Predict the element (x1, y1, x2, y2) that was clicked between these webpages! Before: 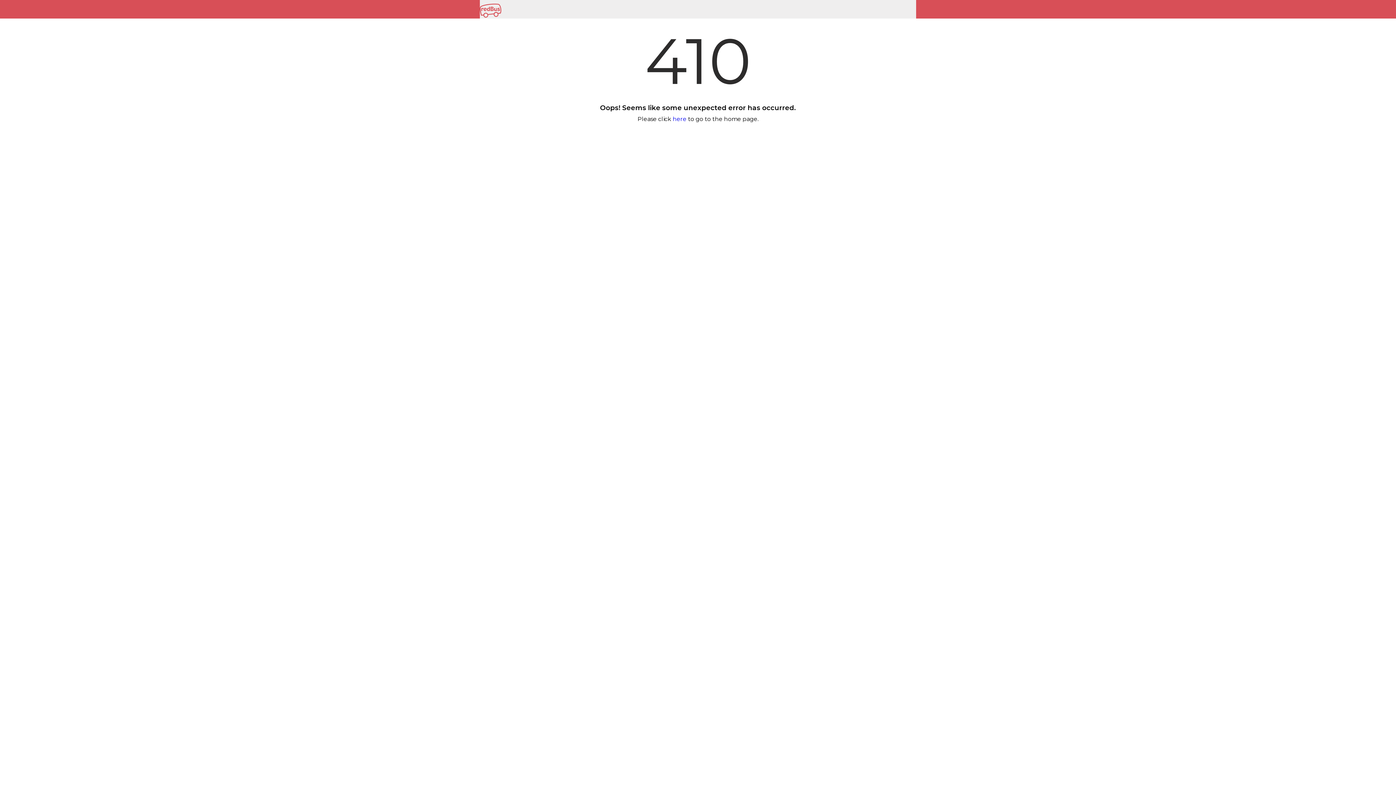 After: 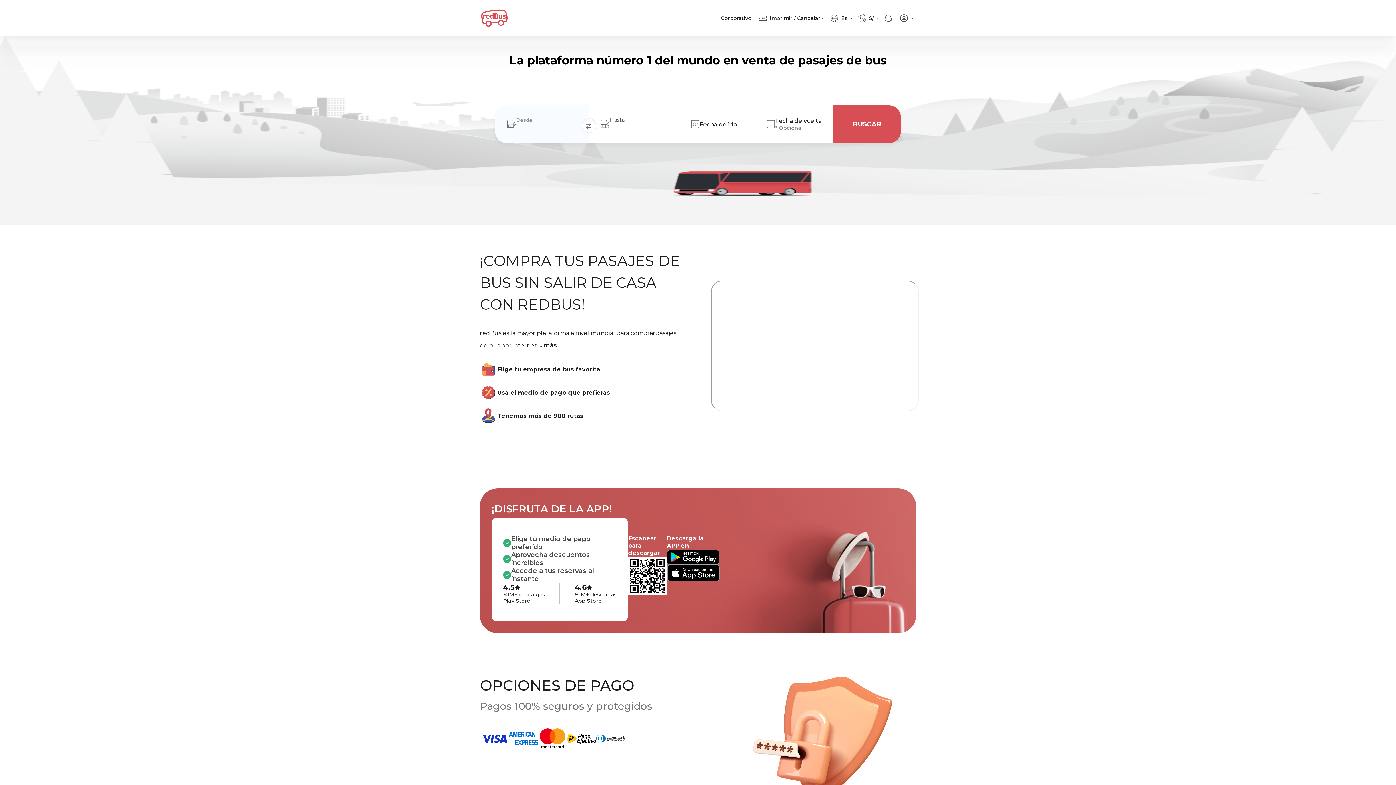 Action: bbox: (480, 0, 527, 18)